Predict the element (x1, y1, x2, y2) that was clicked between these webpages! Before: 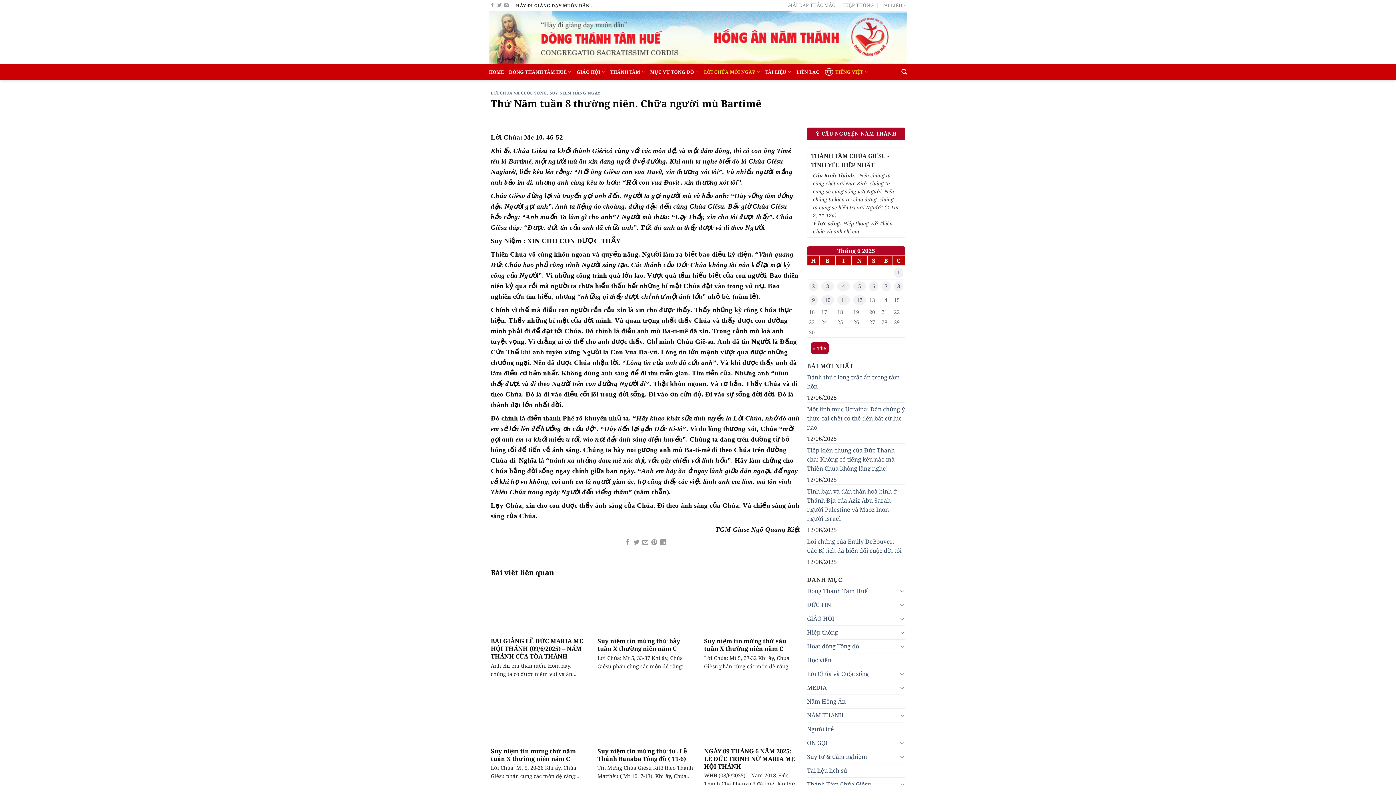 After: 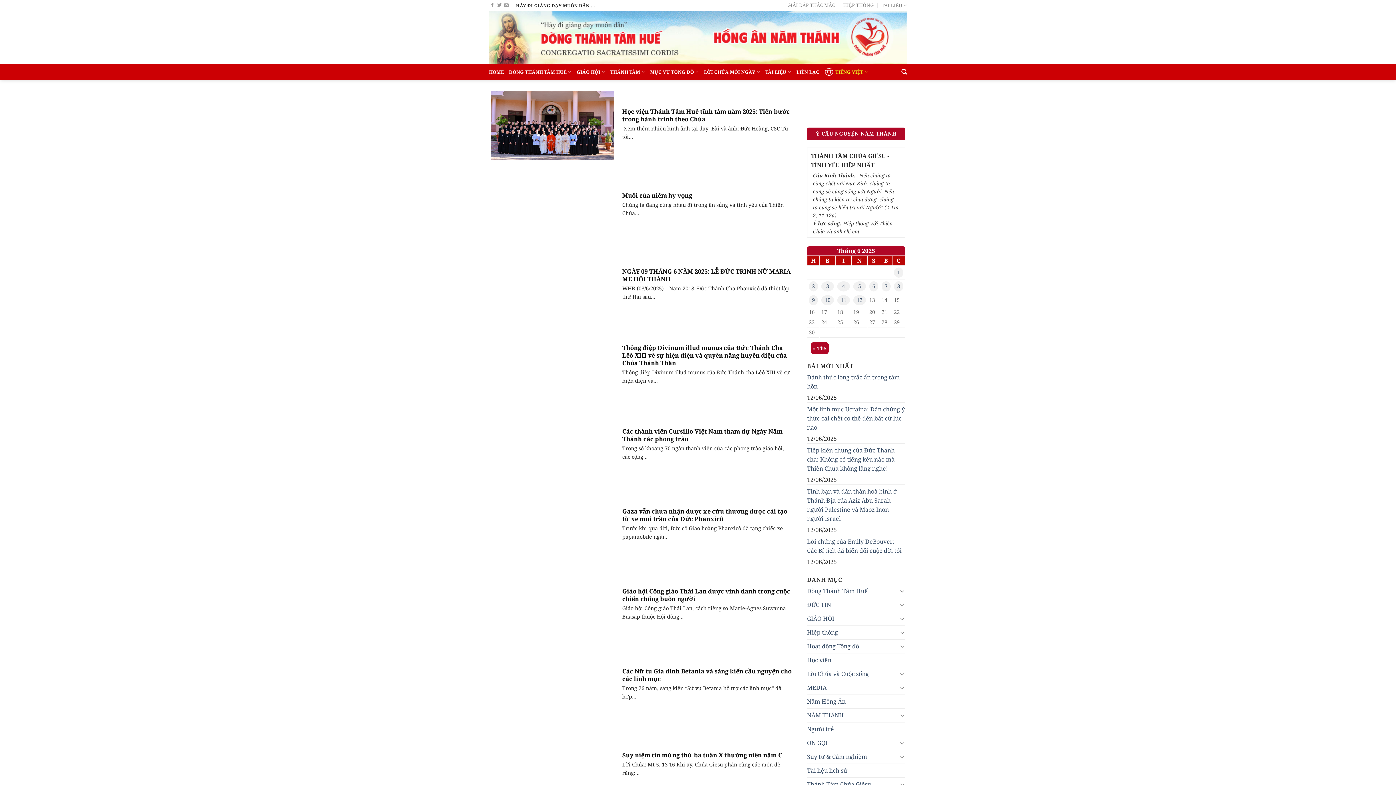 Action: label: Các bài viết đã được Xuất bản vào June 9, 2025 bbox: (809, 295, 818, 305)